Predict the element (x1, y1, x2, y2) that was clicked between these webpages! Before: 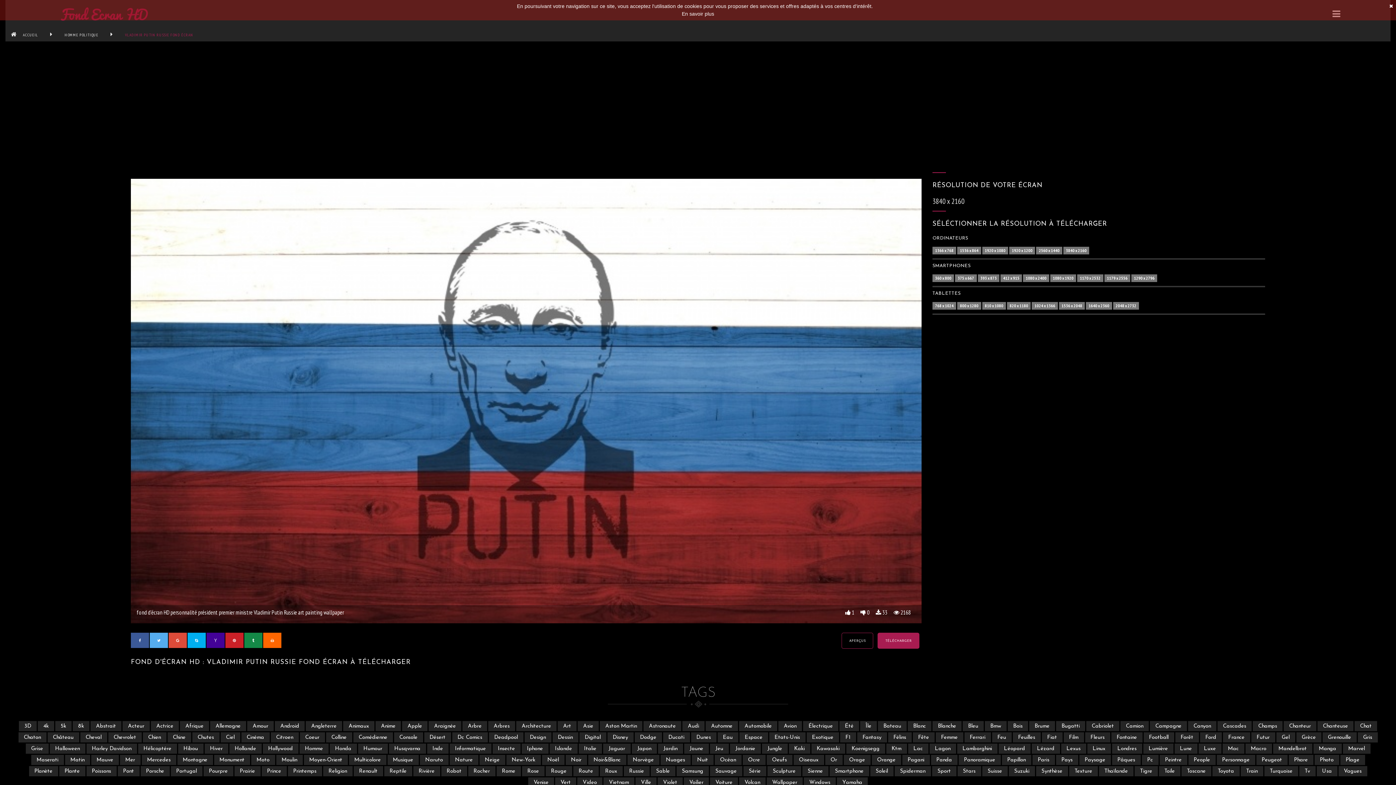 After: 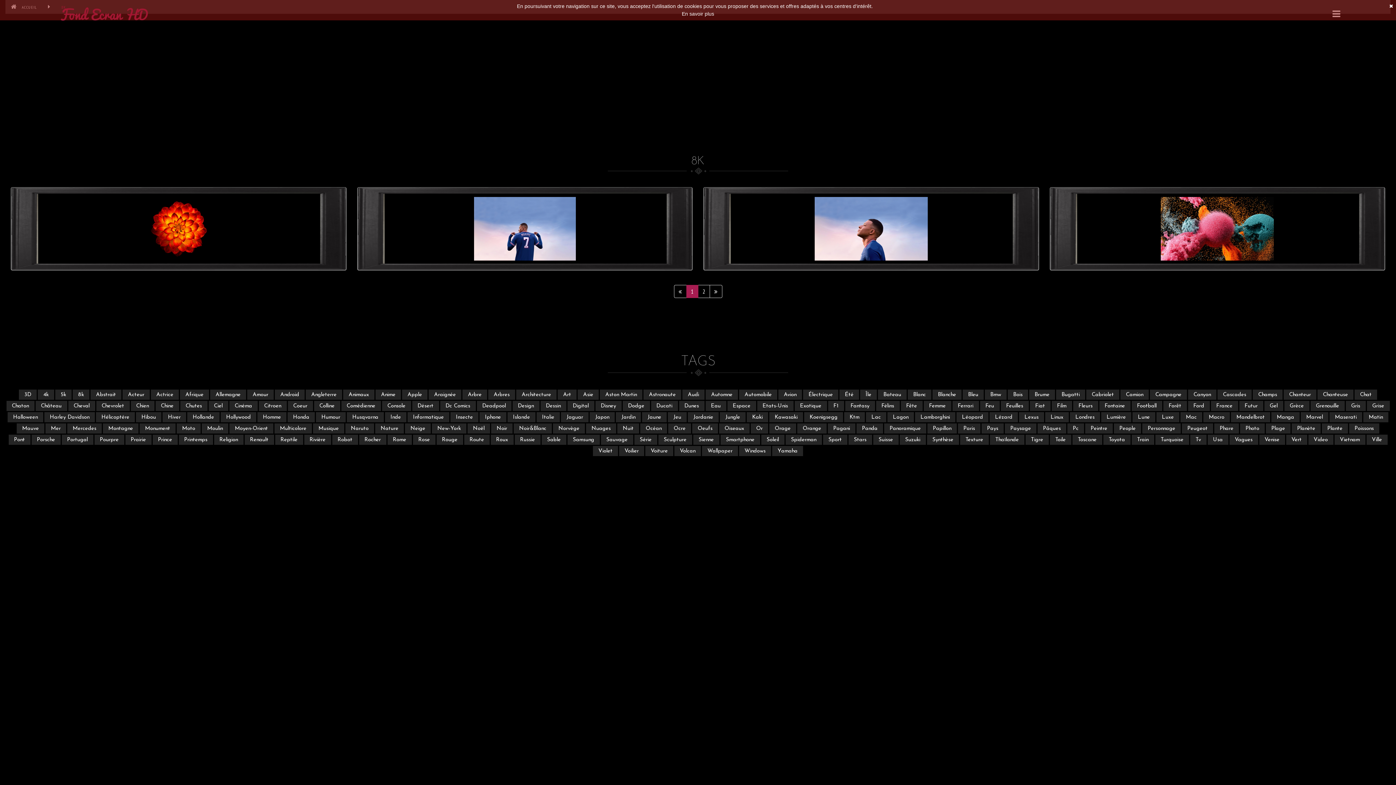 Action: bbox: (72, 721, 89, 731) label: 8k